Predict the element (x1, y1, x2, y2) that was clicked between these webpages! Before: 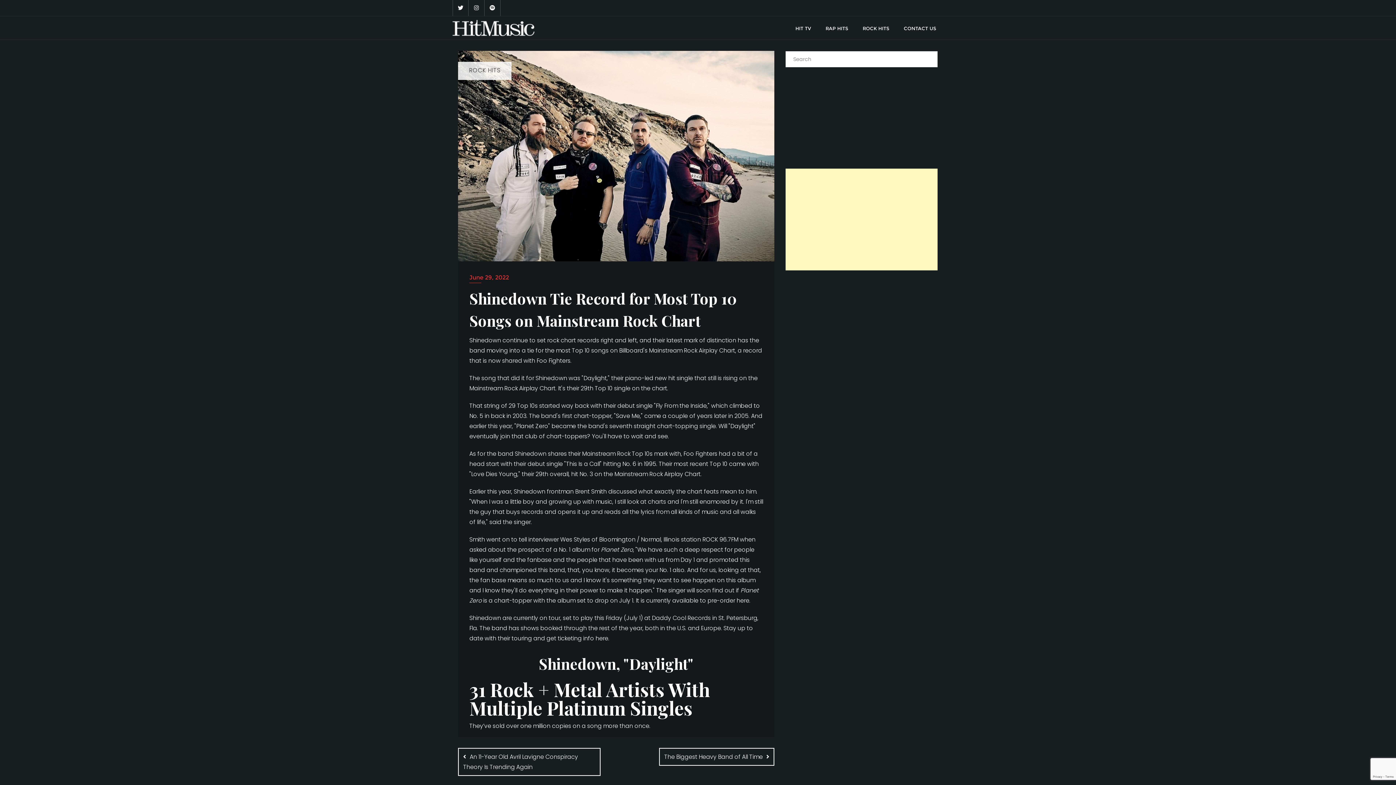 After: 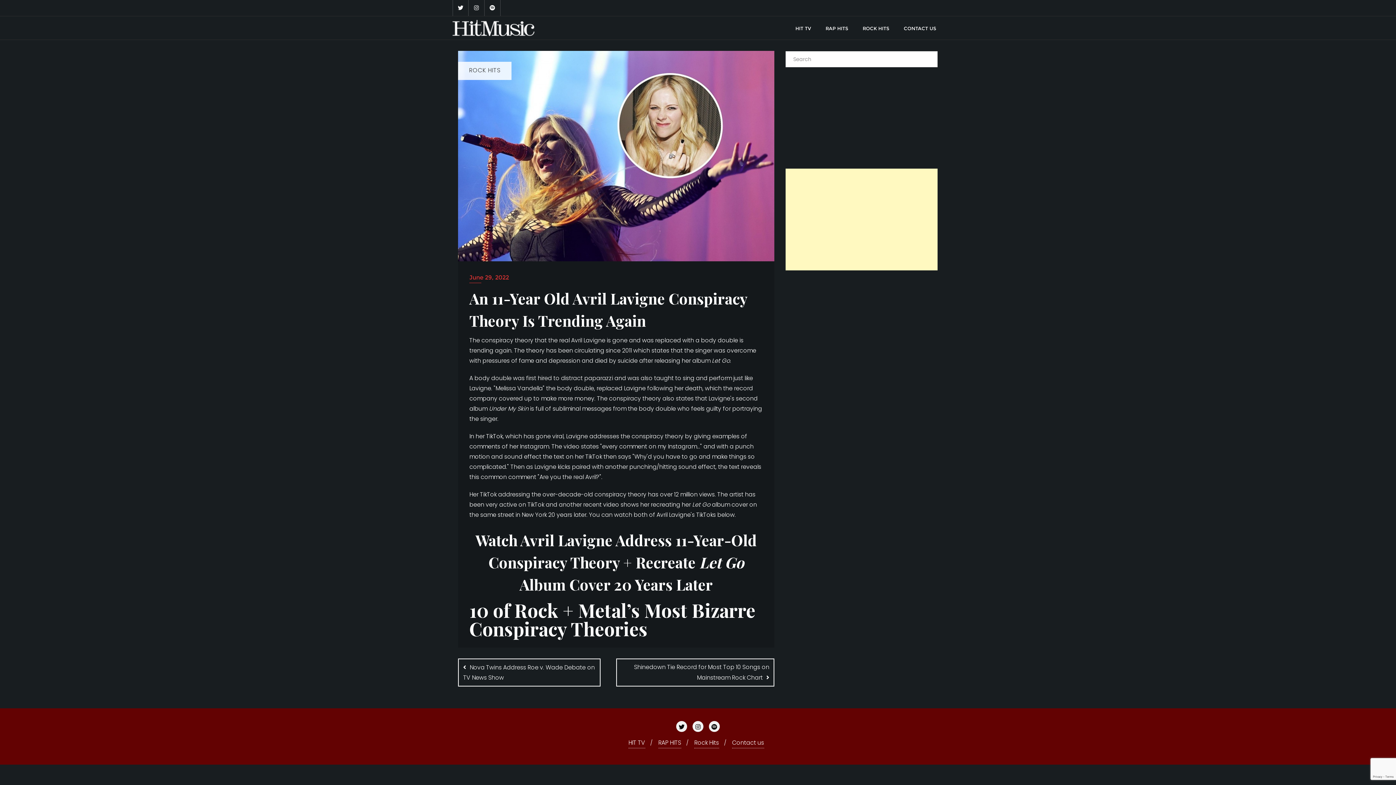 Action: bbox: (458, 748, 600, 776) label: An 11-Year Old Avril Lavigne Conspiracy Theory Is Trending Again